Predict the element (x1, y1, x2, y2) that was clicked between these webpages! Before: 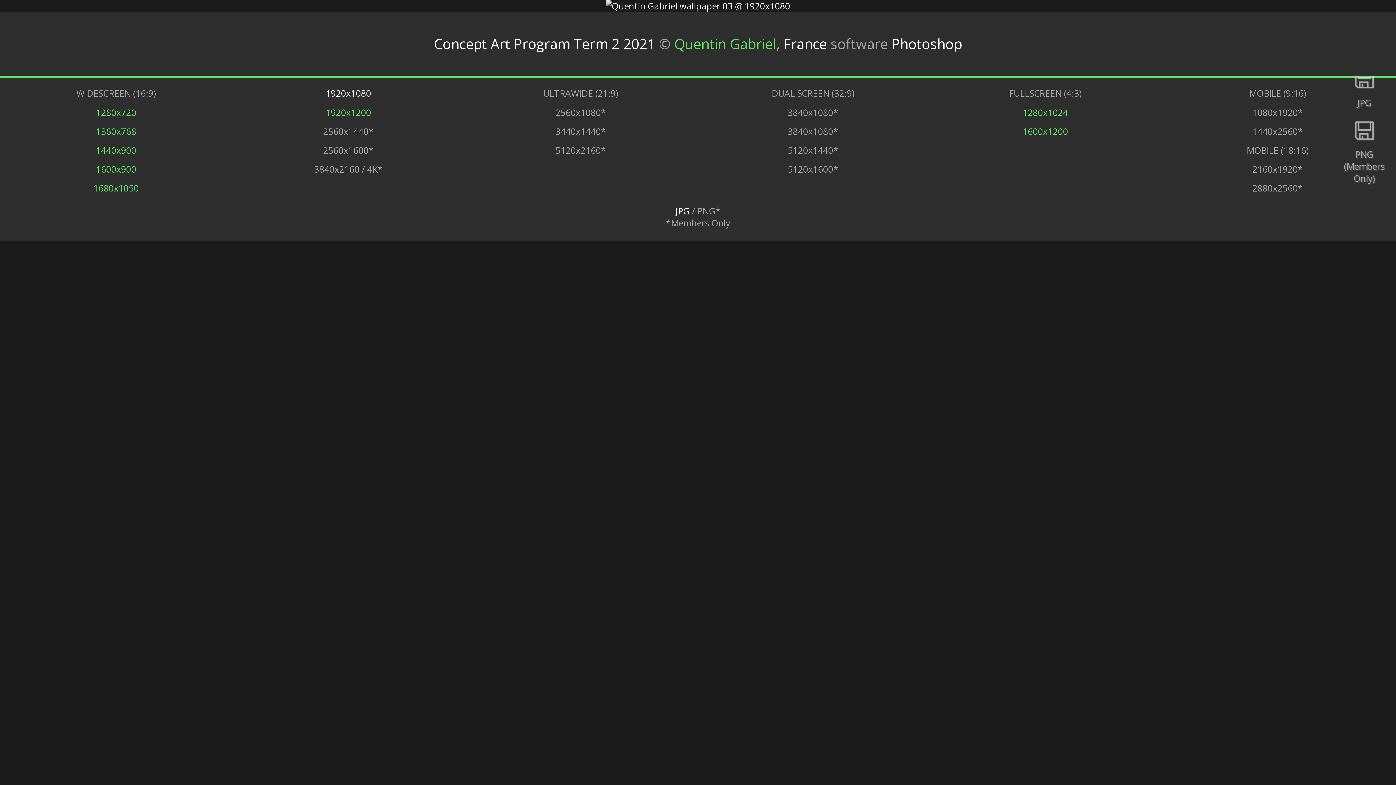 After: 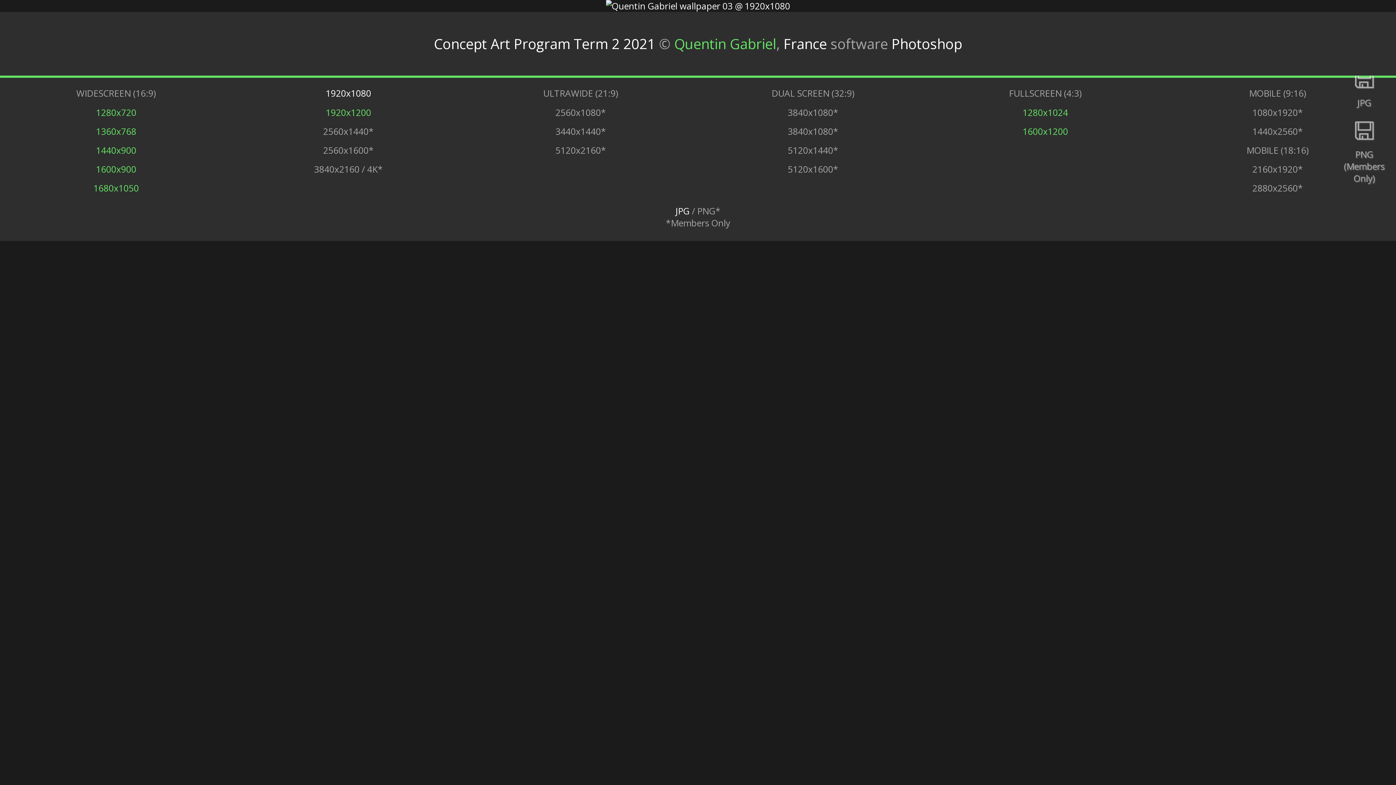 Action: label: 1600x900 bbox: (96, 163, 136, 175)